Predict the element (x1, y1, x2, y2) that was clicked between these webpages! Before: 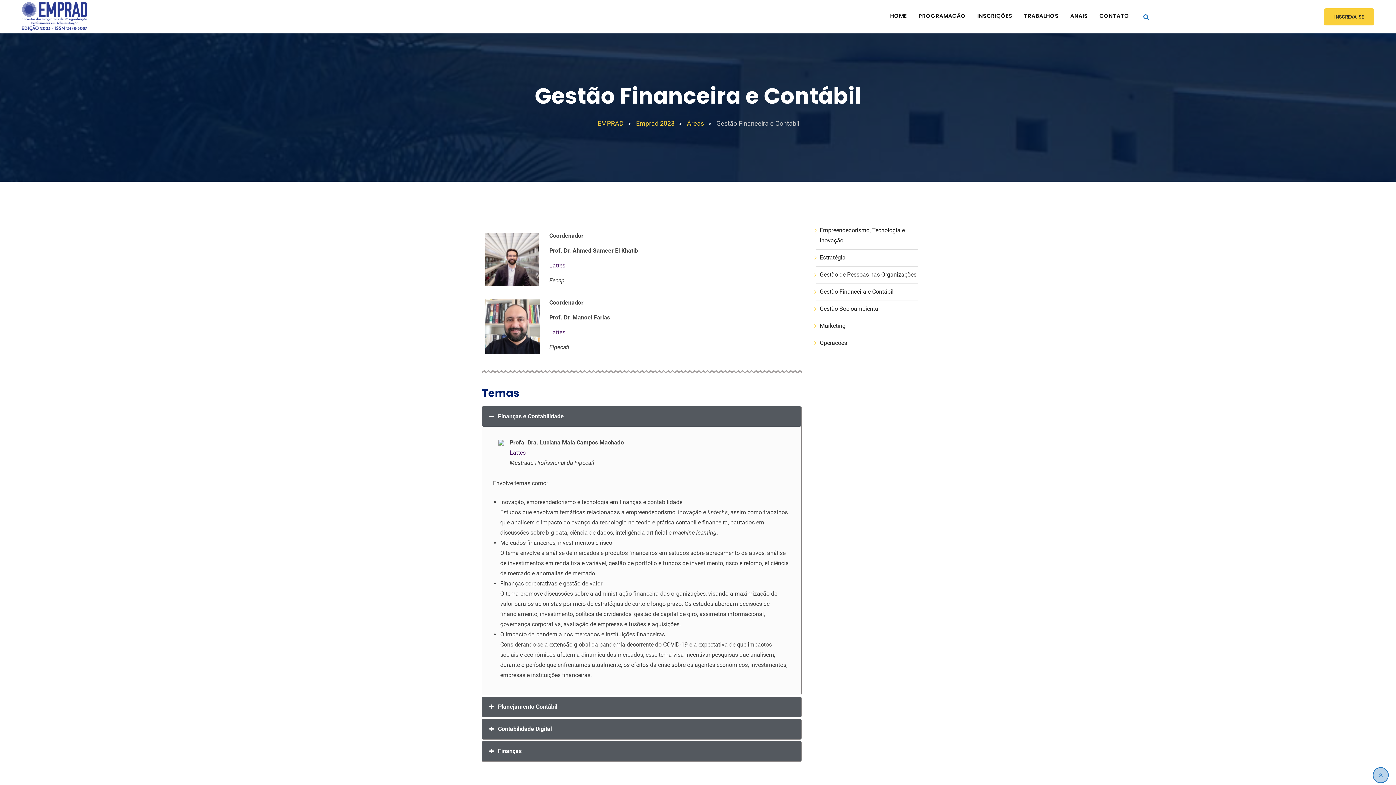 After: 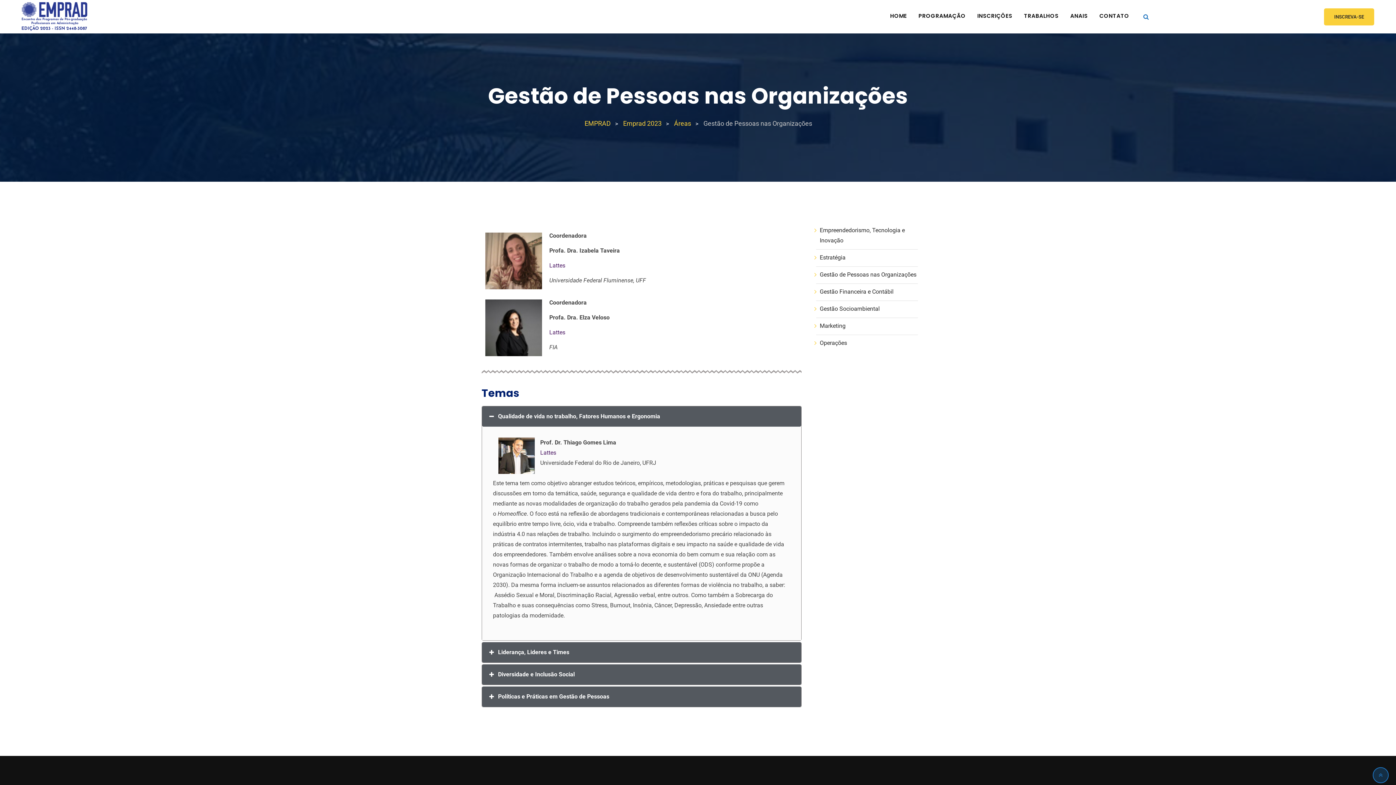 Action: label: Gestão de Pessoas nas Organizações bbox: (820, 271, 916, 278)